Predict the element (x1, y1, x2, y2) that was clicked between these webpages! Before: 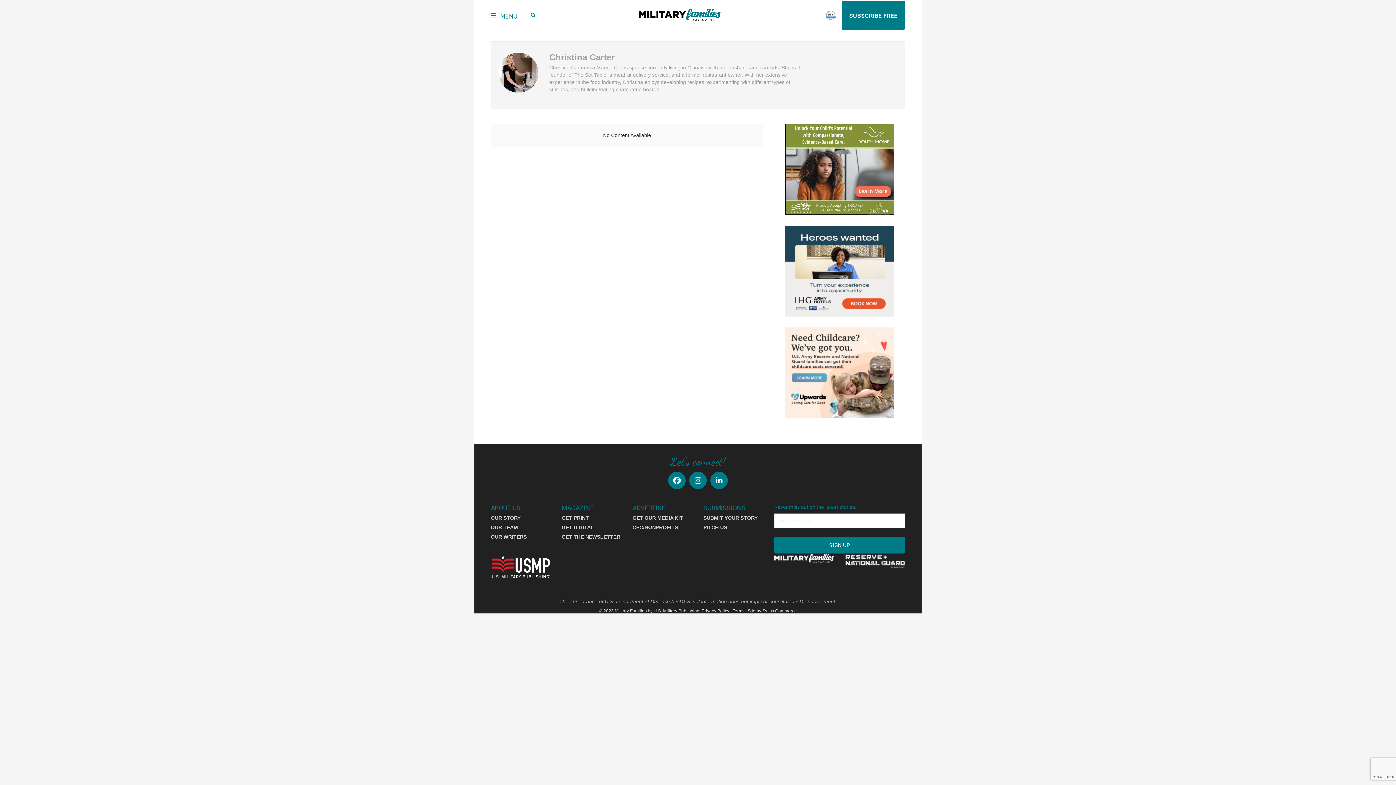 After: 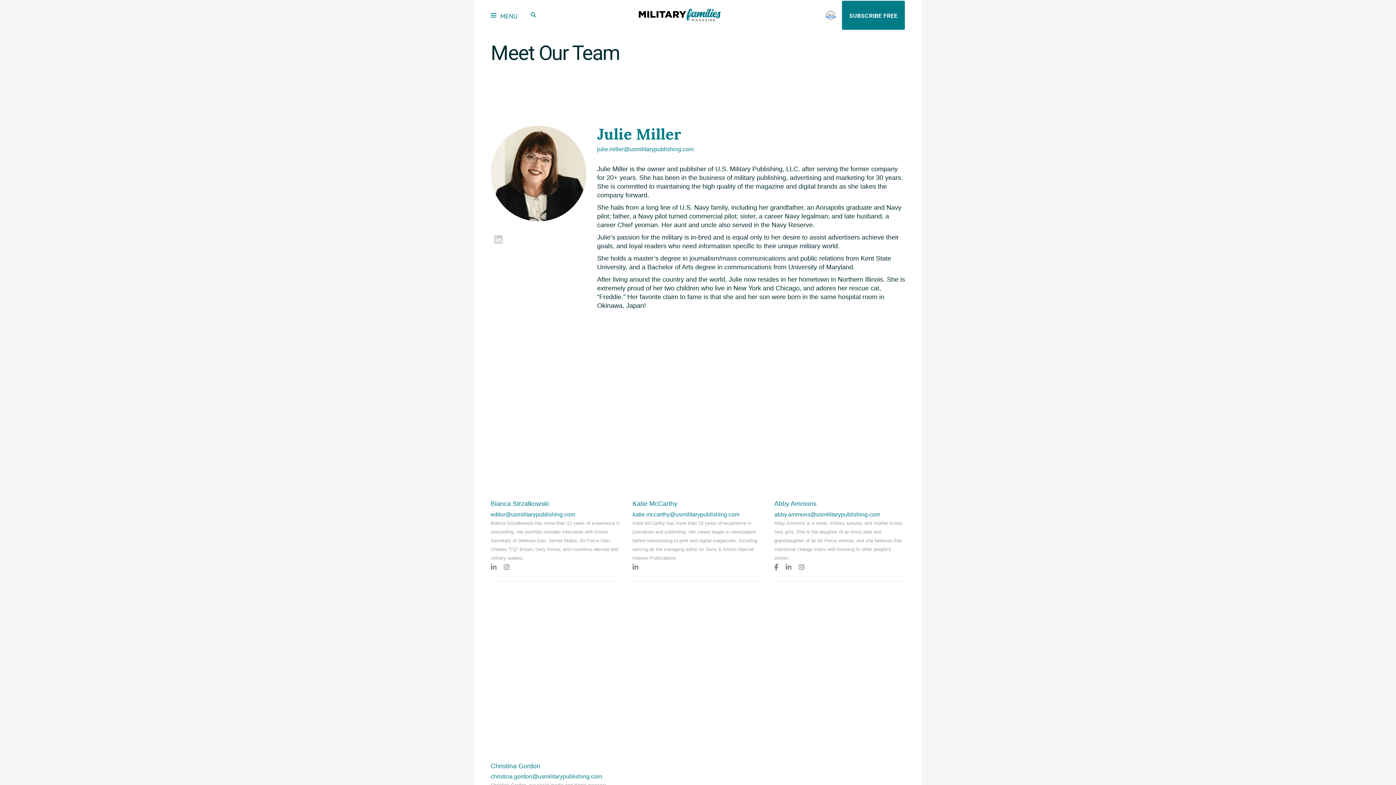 Action: label: OUR TEAM bbox: (490, 524, 518, 530)